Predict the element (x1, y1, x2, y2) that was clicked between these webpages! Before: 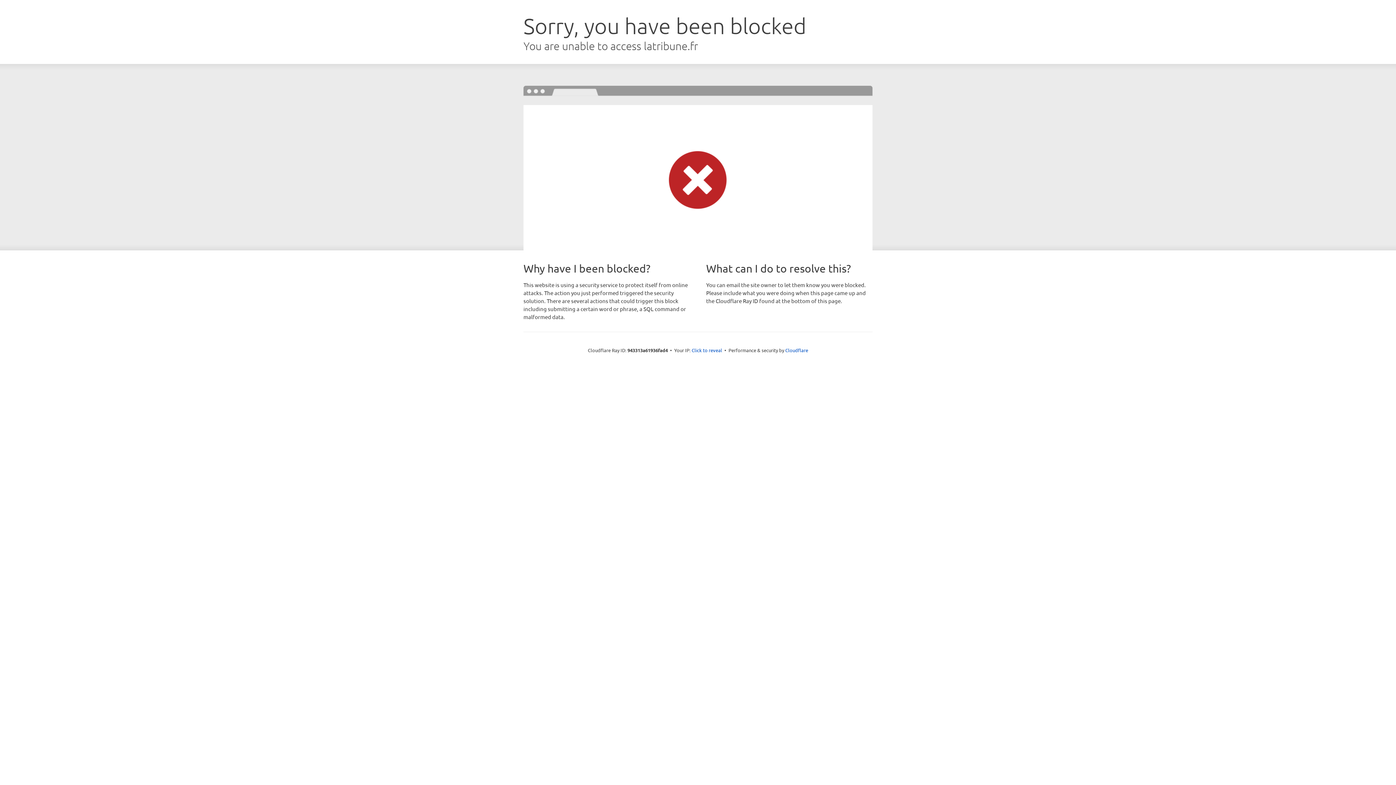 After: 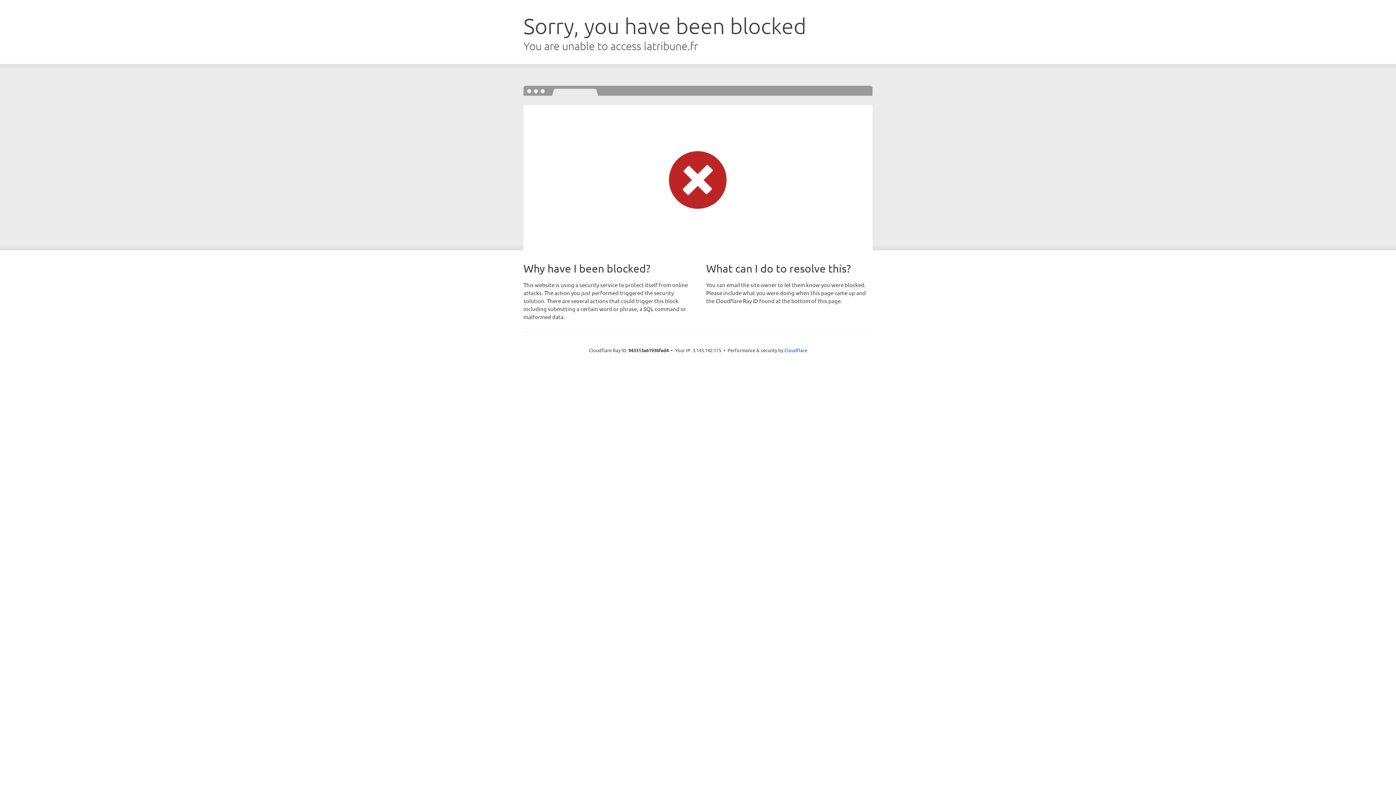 Action: label: Click to reveal bbox: (691, 346, 722, 353)